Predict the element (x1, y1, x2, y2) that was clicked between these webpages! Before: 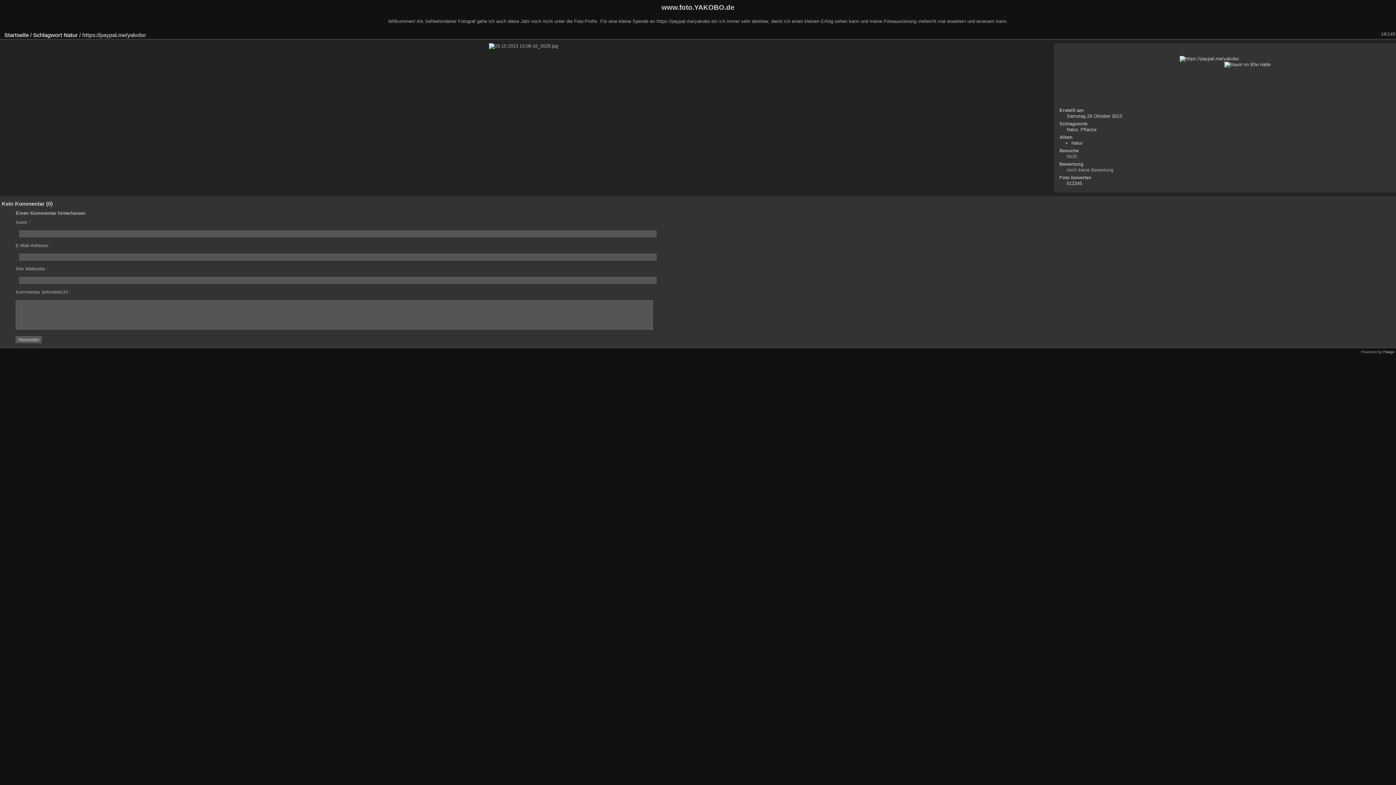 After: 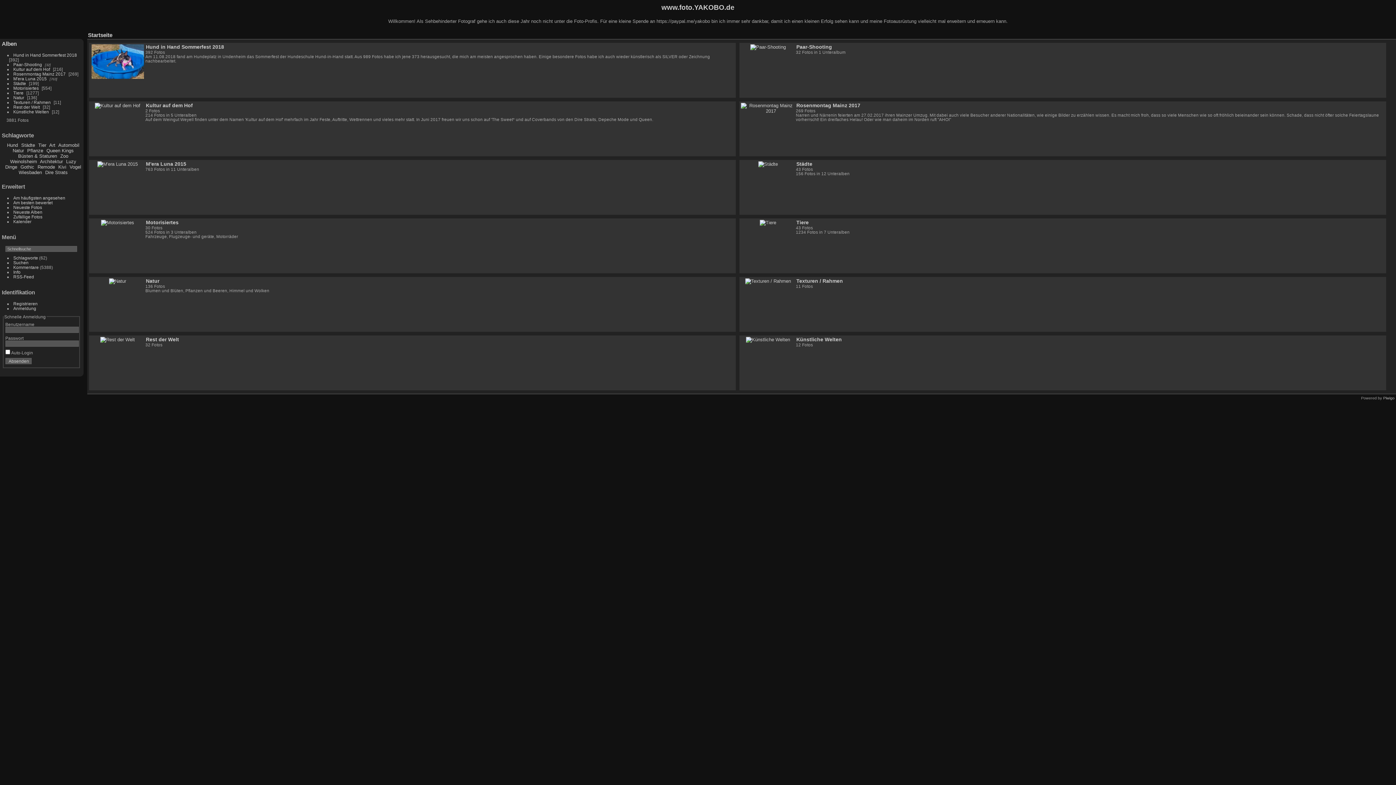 Action: label: Startseite bbox: (4, 31, 28, 38)